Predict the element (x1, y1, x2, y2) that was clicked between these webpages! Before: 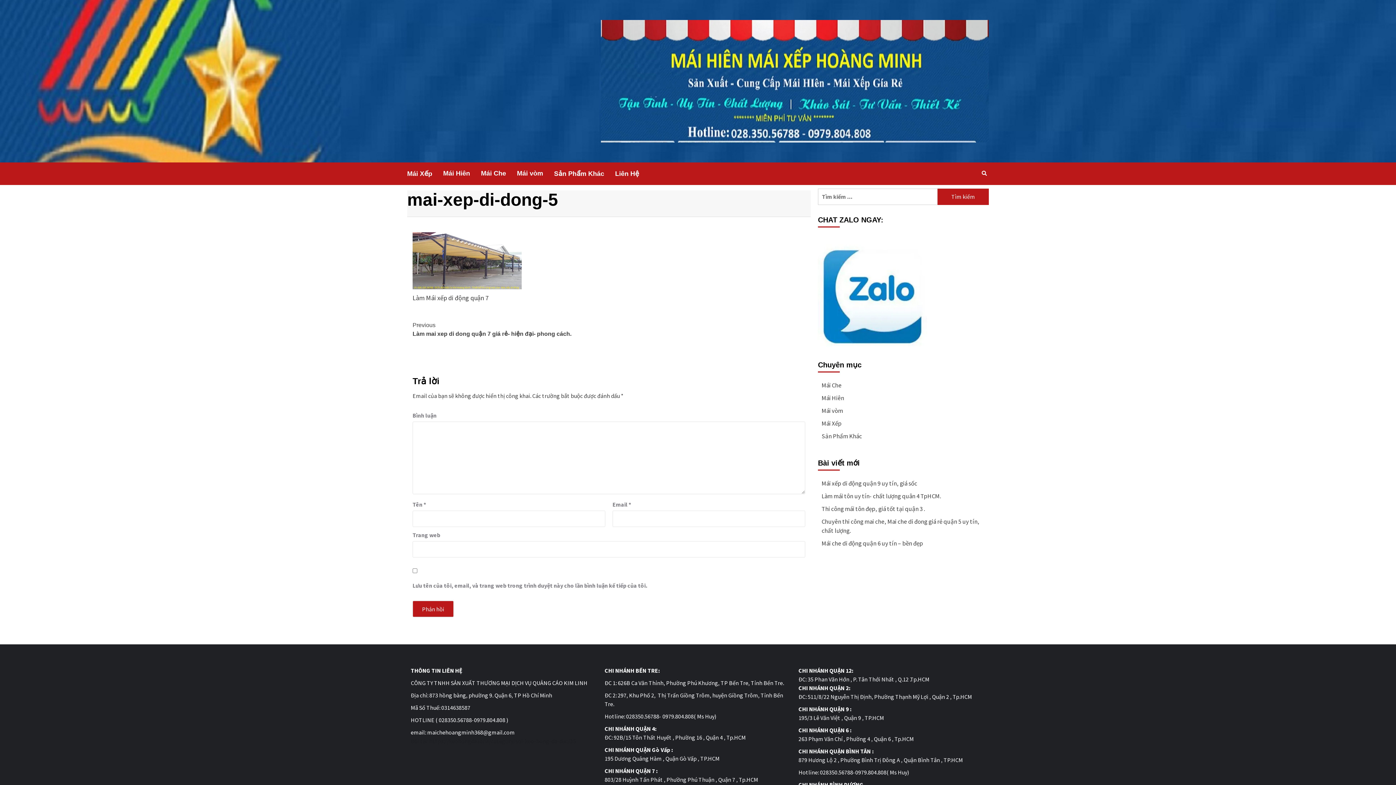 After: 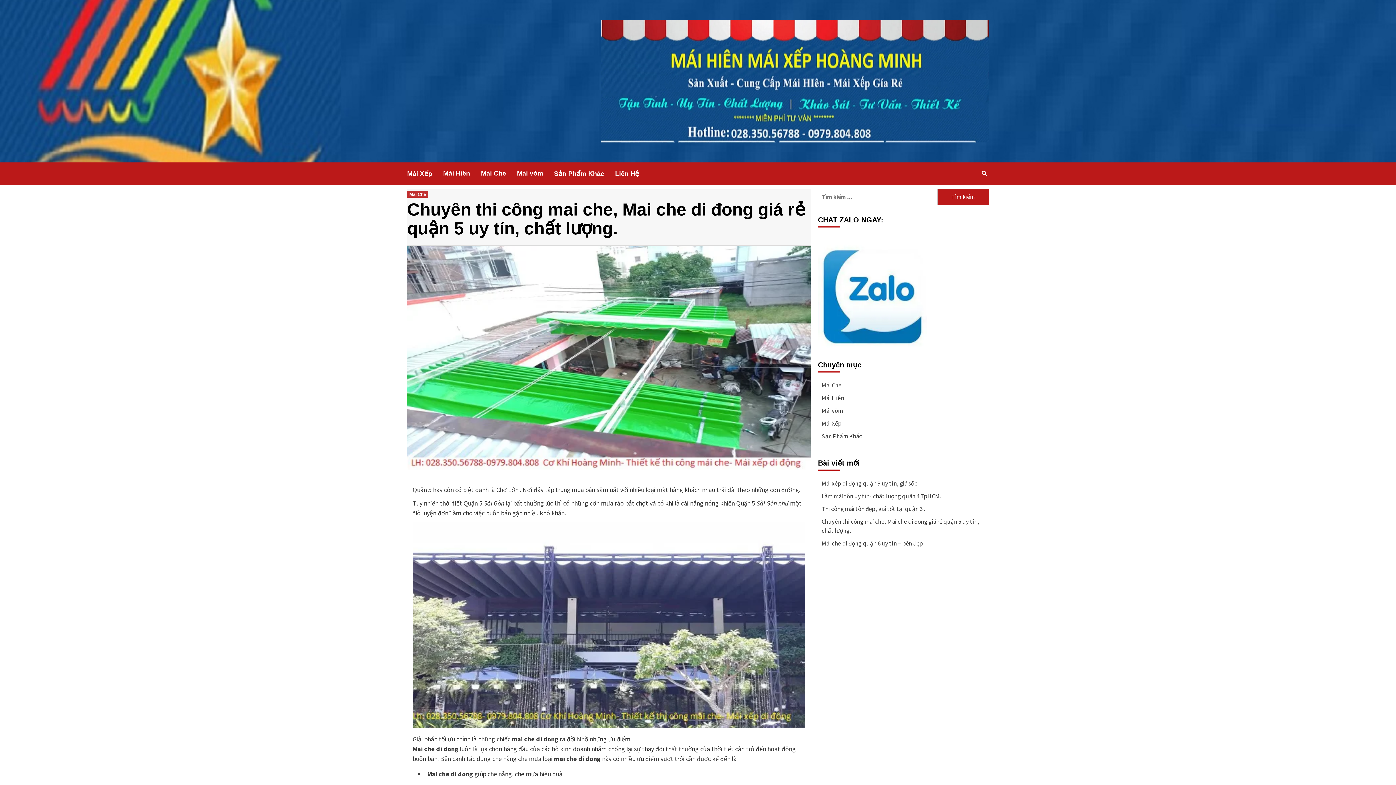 Action: label: Chuyên thi công mai che, Mai che di đong giá rẻ quận 5 uy tín, chất lượng. bbox: (821, 517, 985, 539)